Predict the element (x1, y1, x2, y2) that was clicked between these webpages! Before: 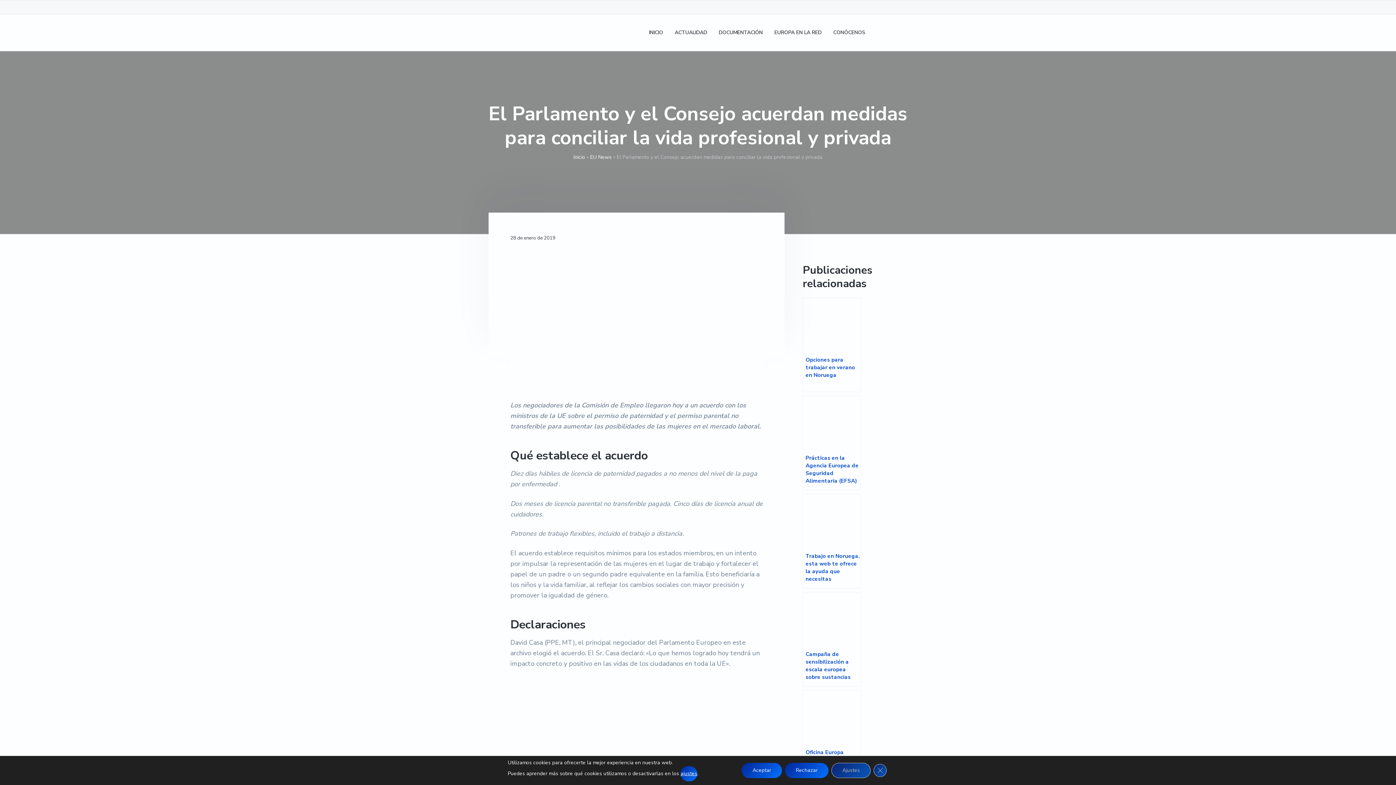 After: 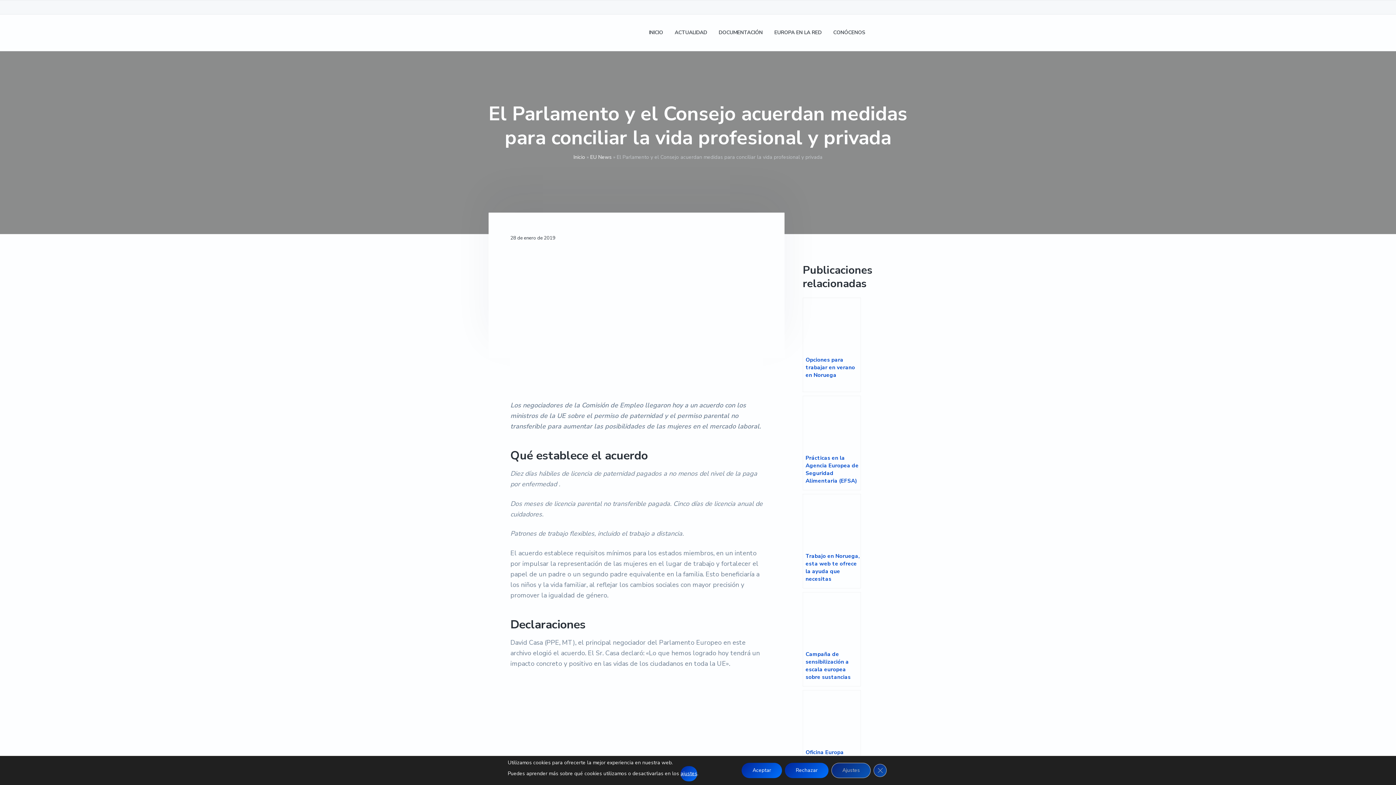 Action: bbox: (877, 30, 883, 34)